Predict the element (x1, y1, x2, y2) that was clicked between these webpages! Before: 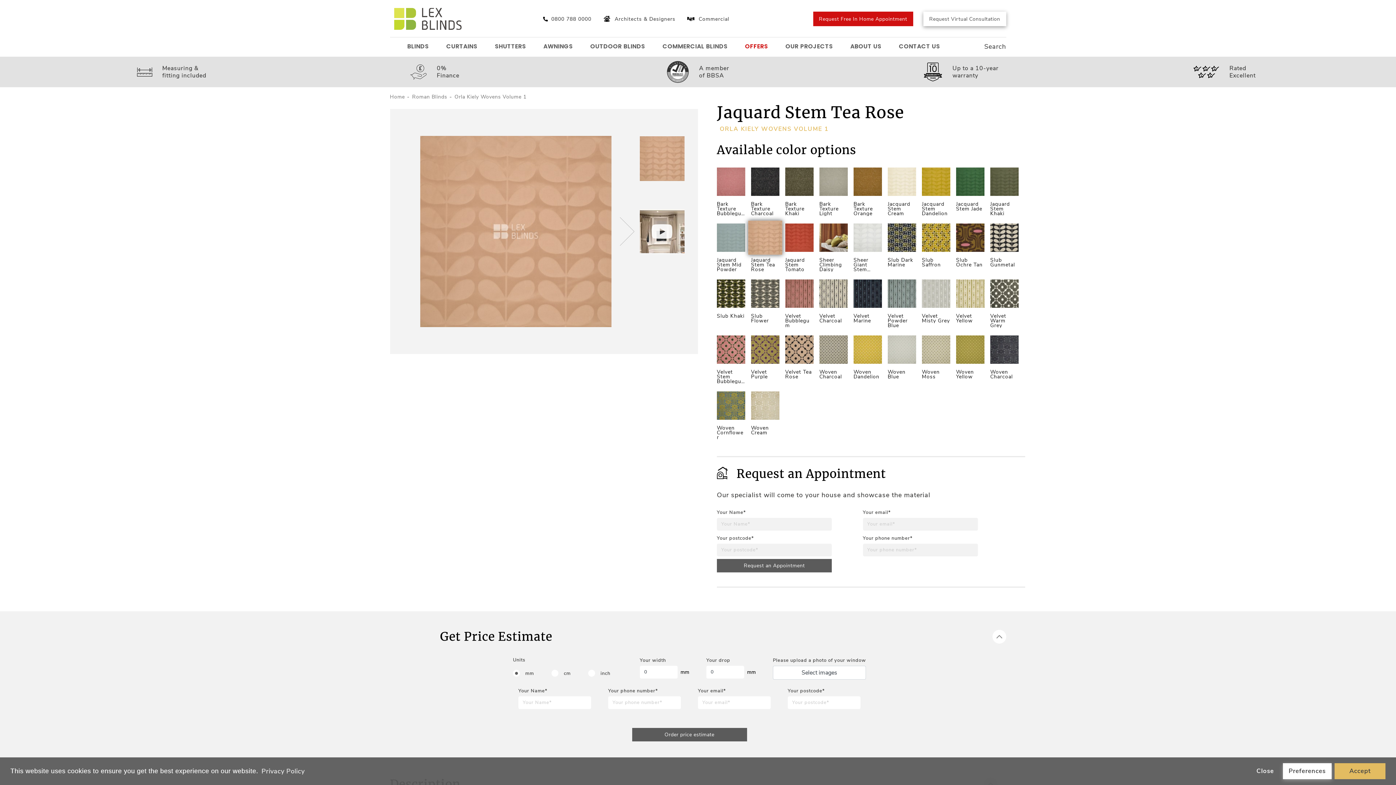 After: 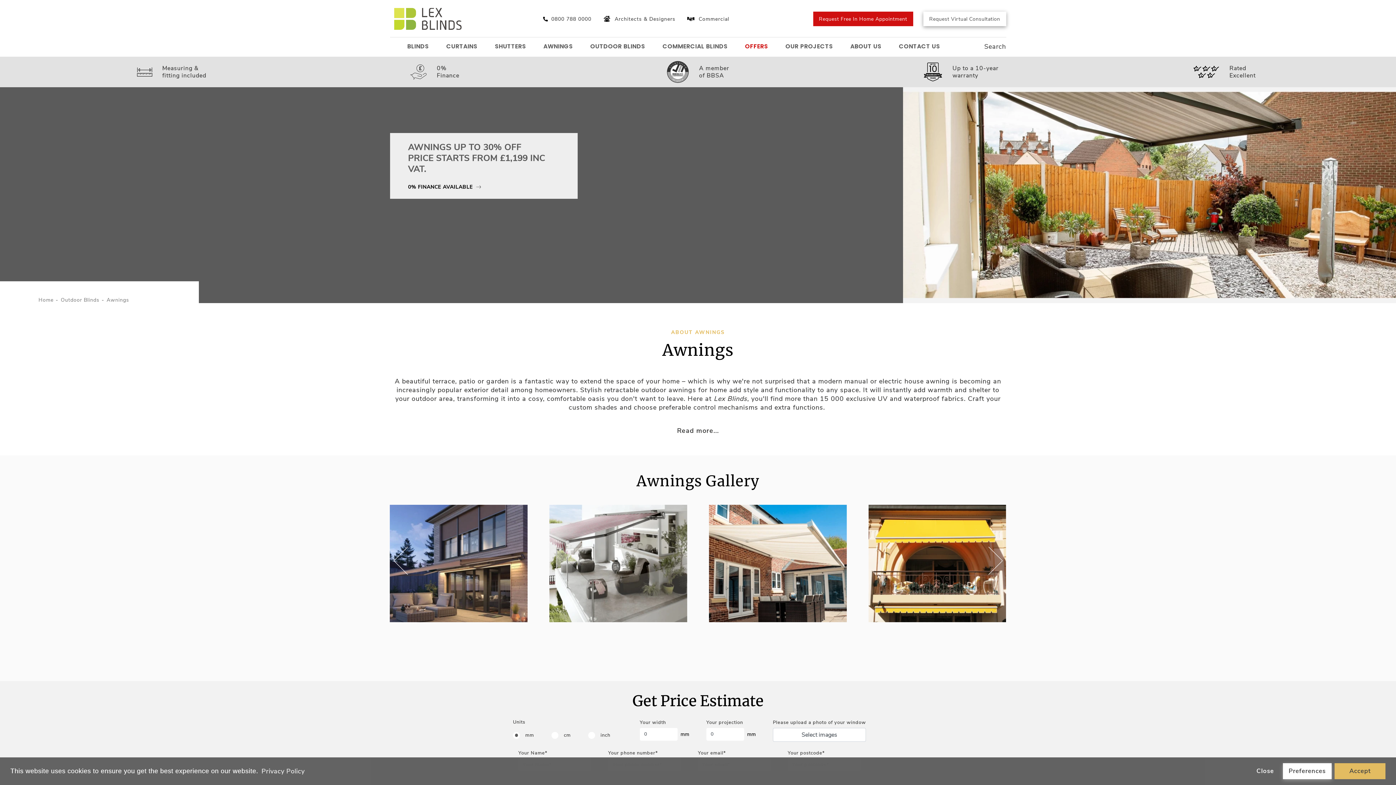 Action: bbox: (543, 42, 573, 50) label: AWNINGS